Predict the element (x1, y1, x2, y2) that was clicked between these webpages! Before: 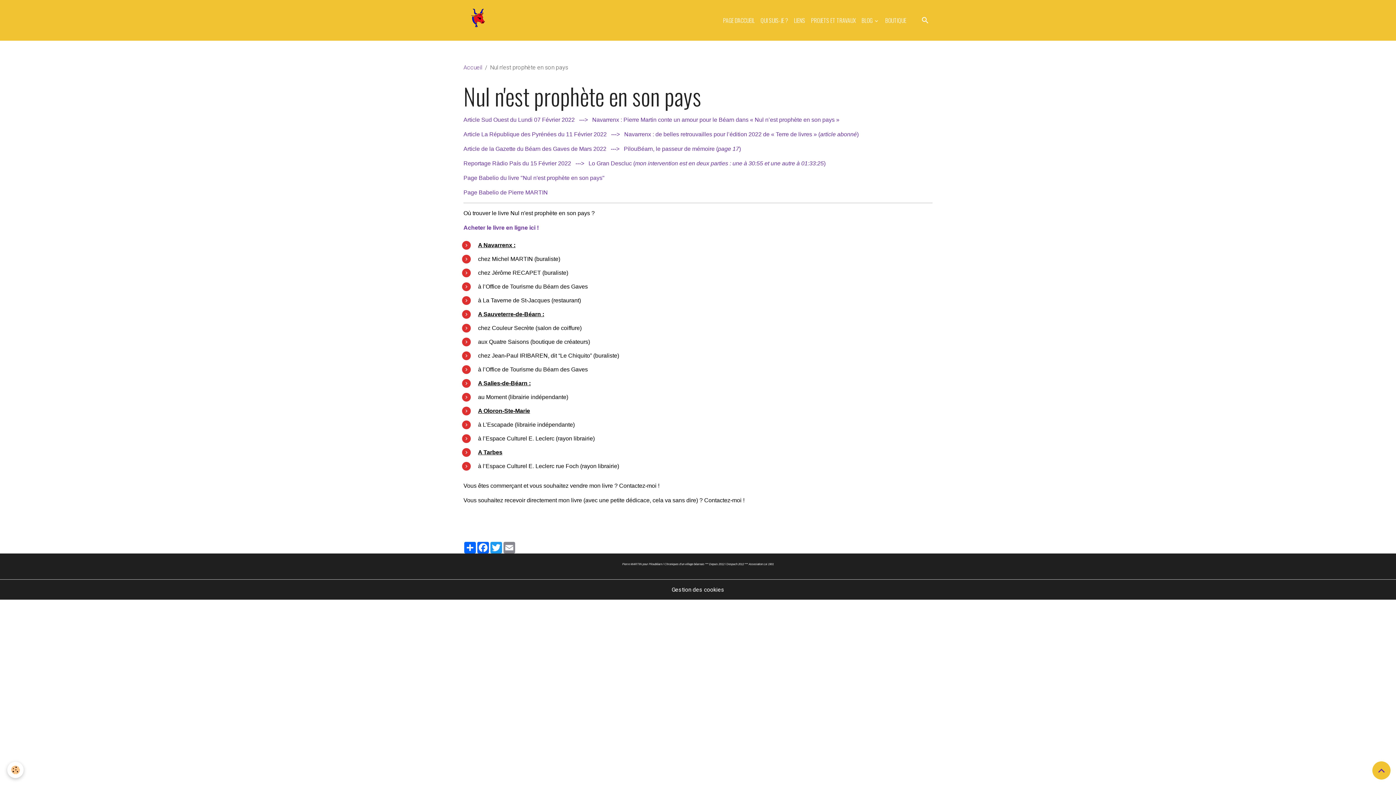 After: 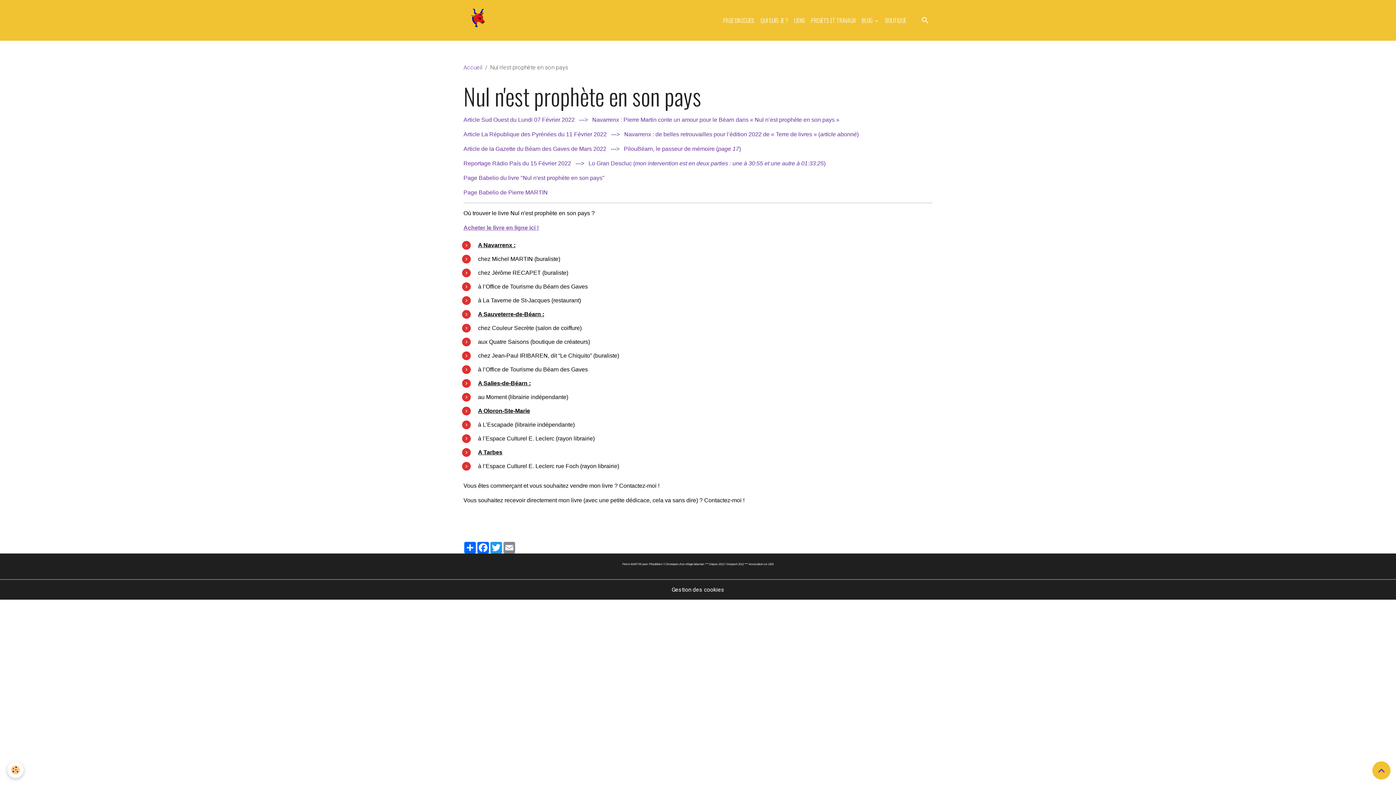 Action: label: Acheter le livre en ligne ici ! bbox: (463, 224, 538, 230)